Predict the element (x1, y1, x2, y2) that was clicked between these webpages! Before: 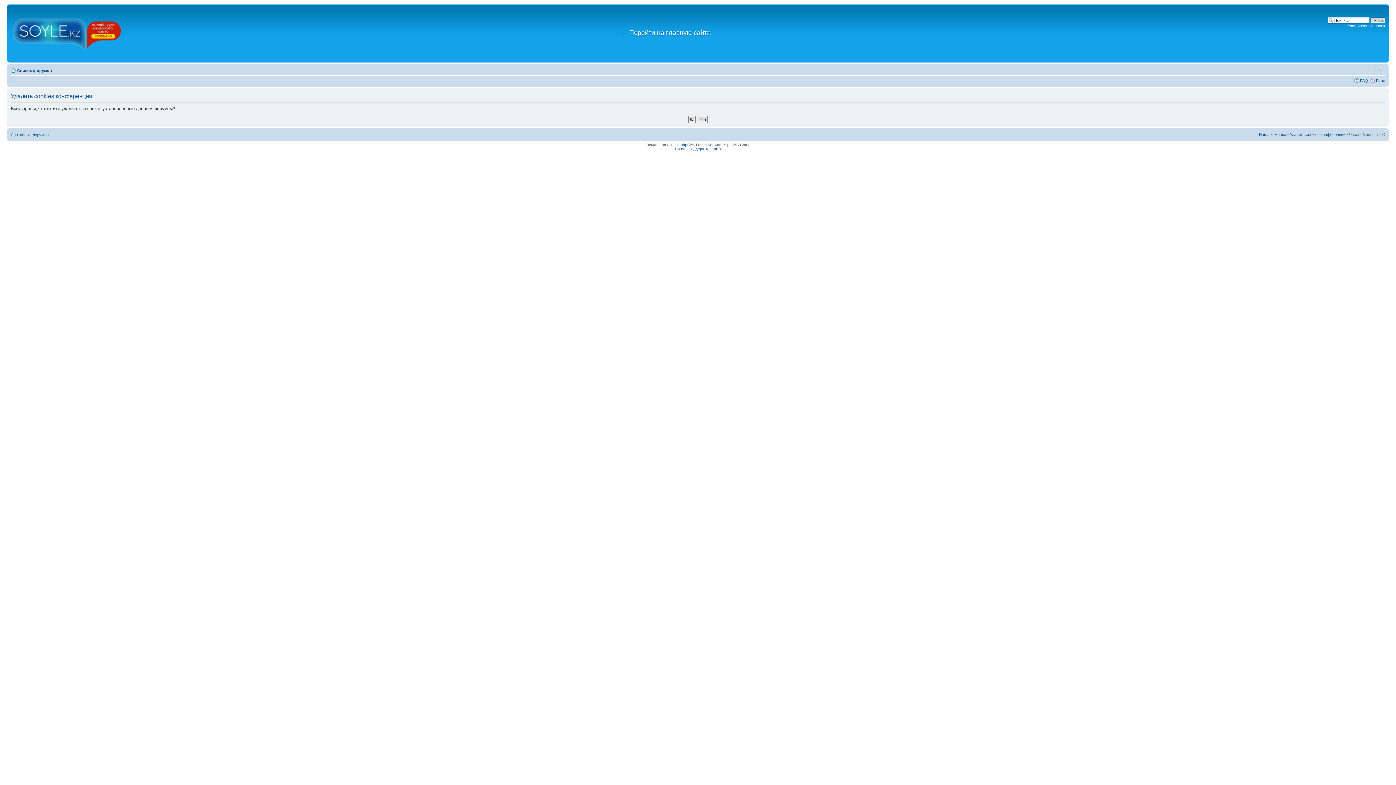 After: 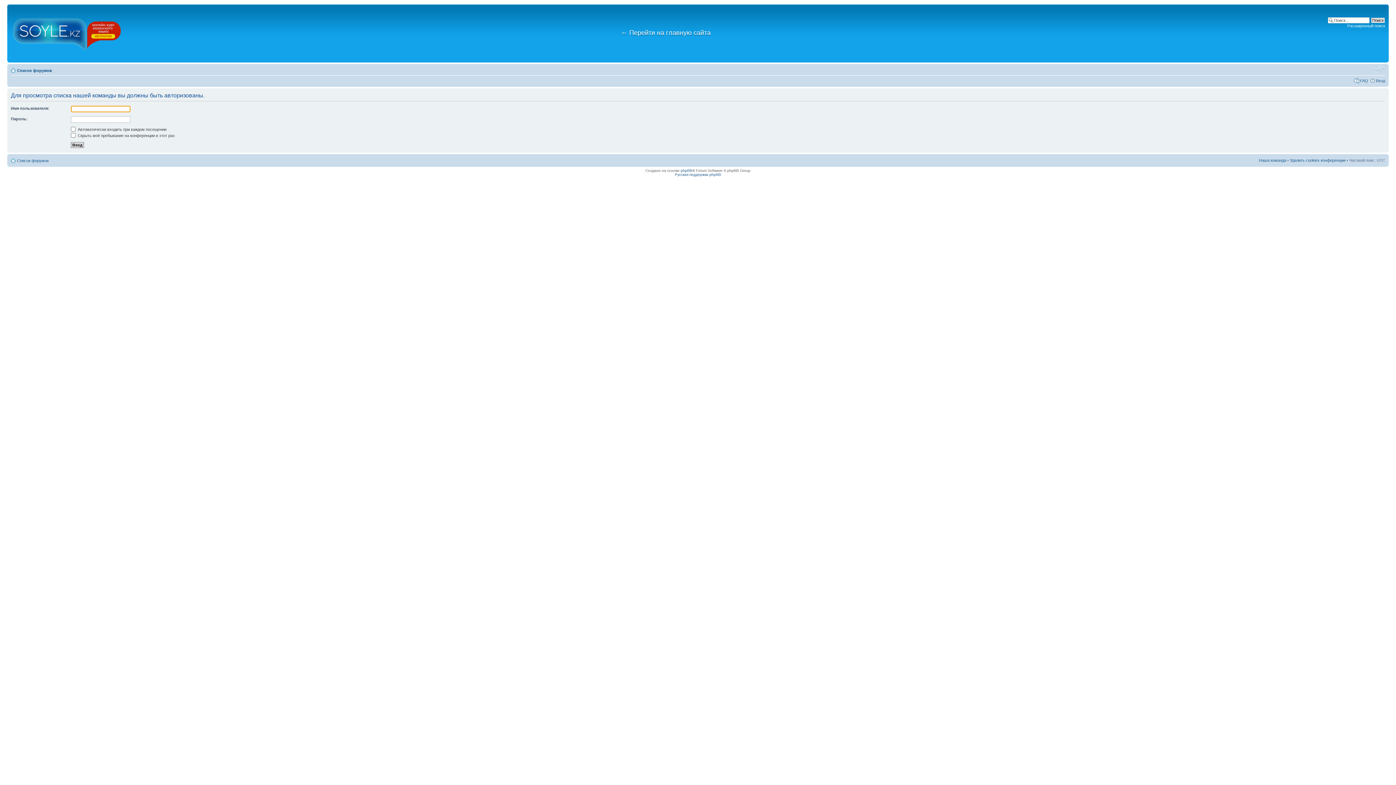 Action: label: Наша команда bbox: (1259, 132, 1286, 136)